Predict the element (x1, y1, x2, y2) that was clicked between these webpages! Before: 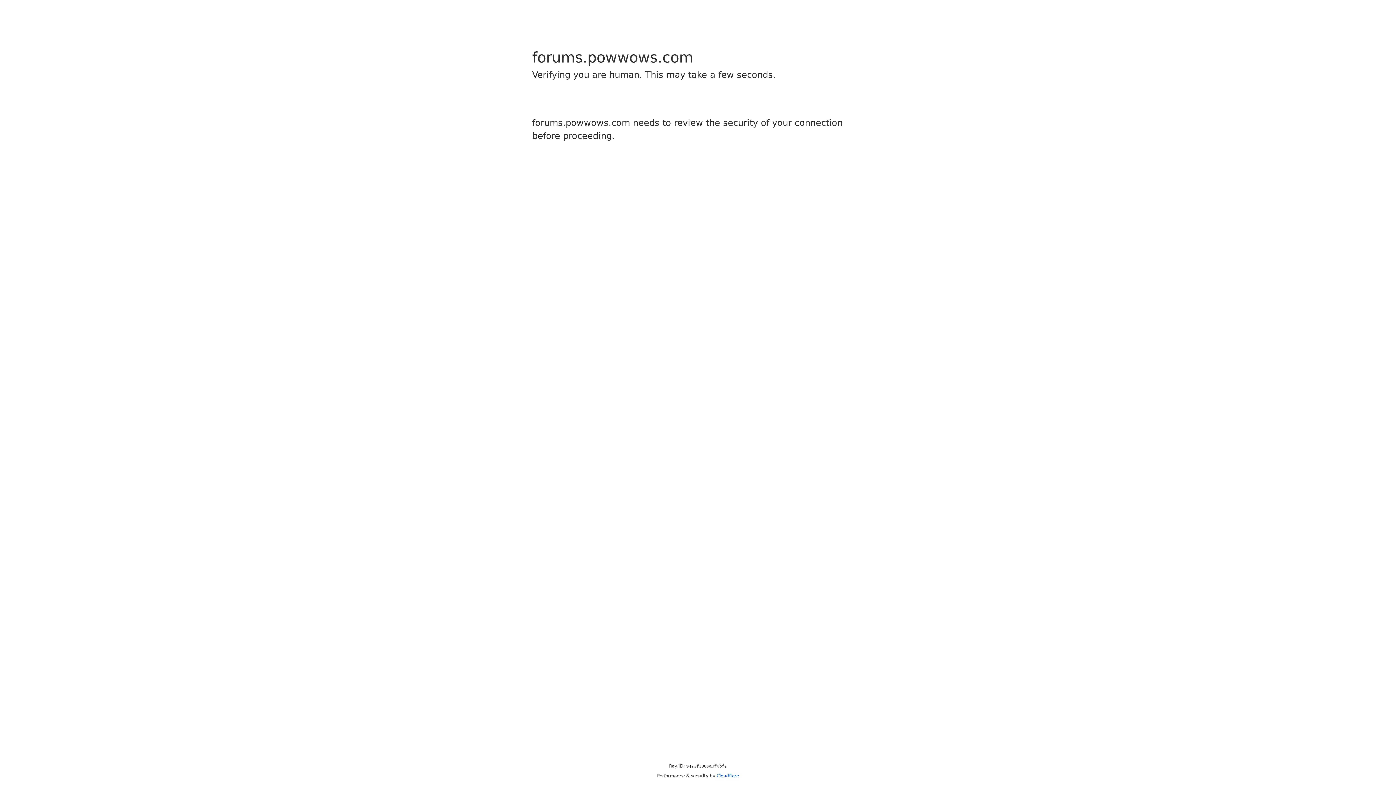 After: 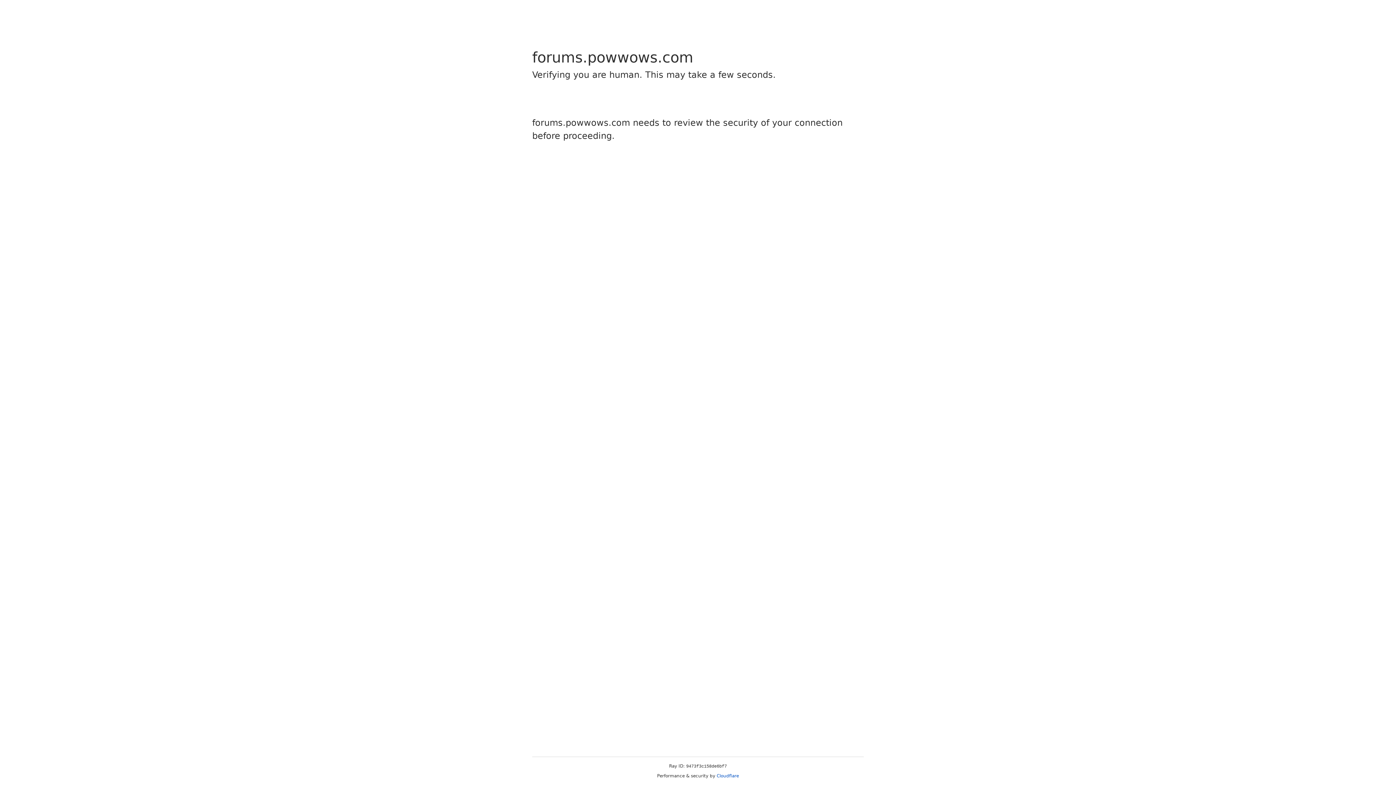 Action: label: Cloudflare bbox: (716, 773, 739, 778)